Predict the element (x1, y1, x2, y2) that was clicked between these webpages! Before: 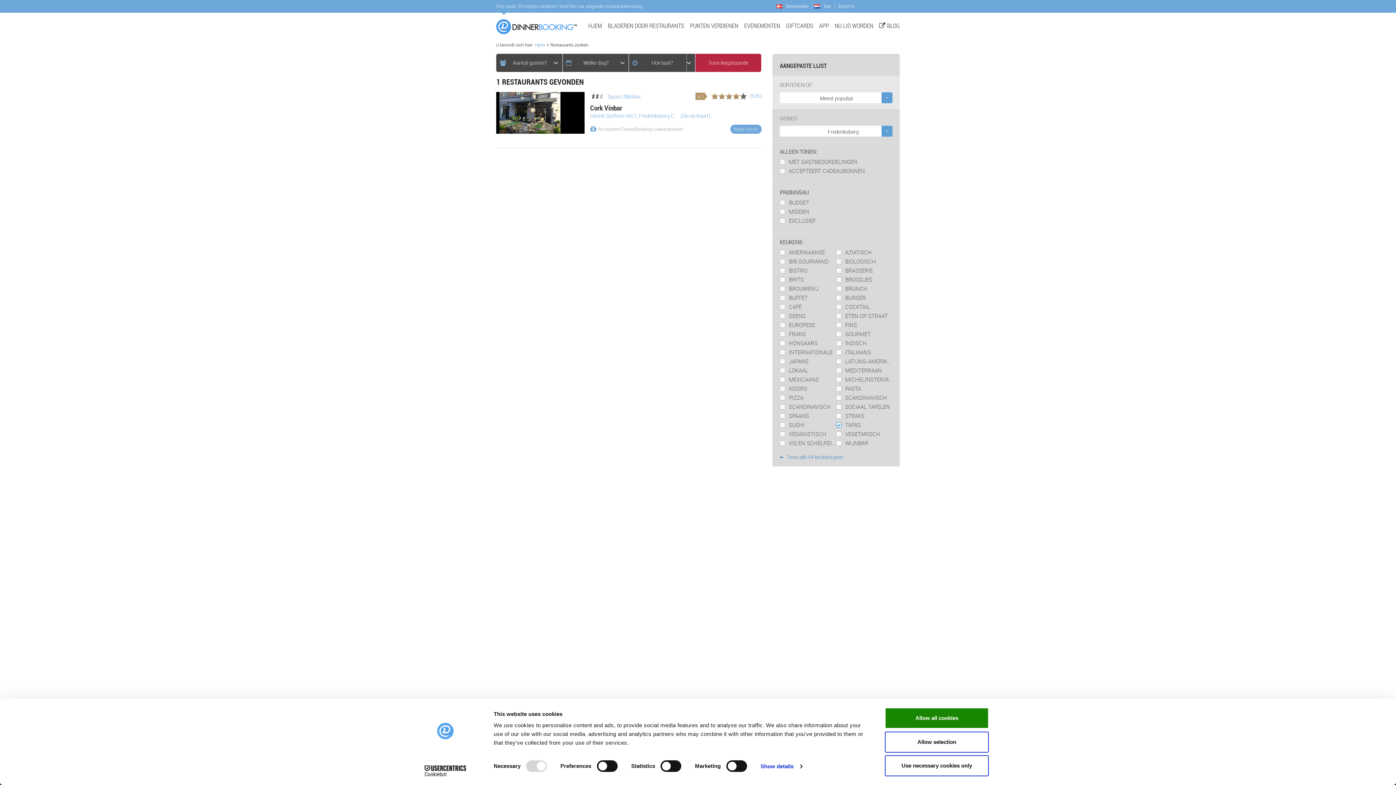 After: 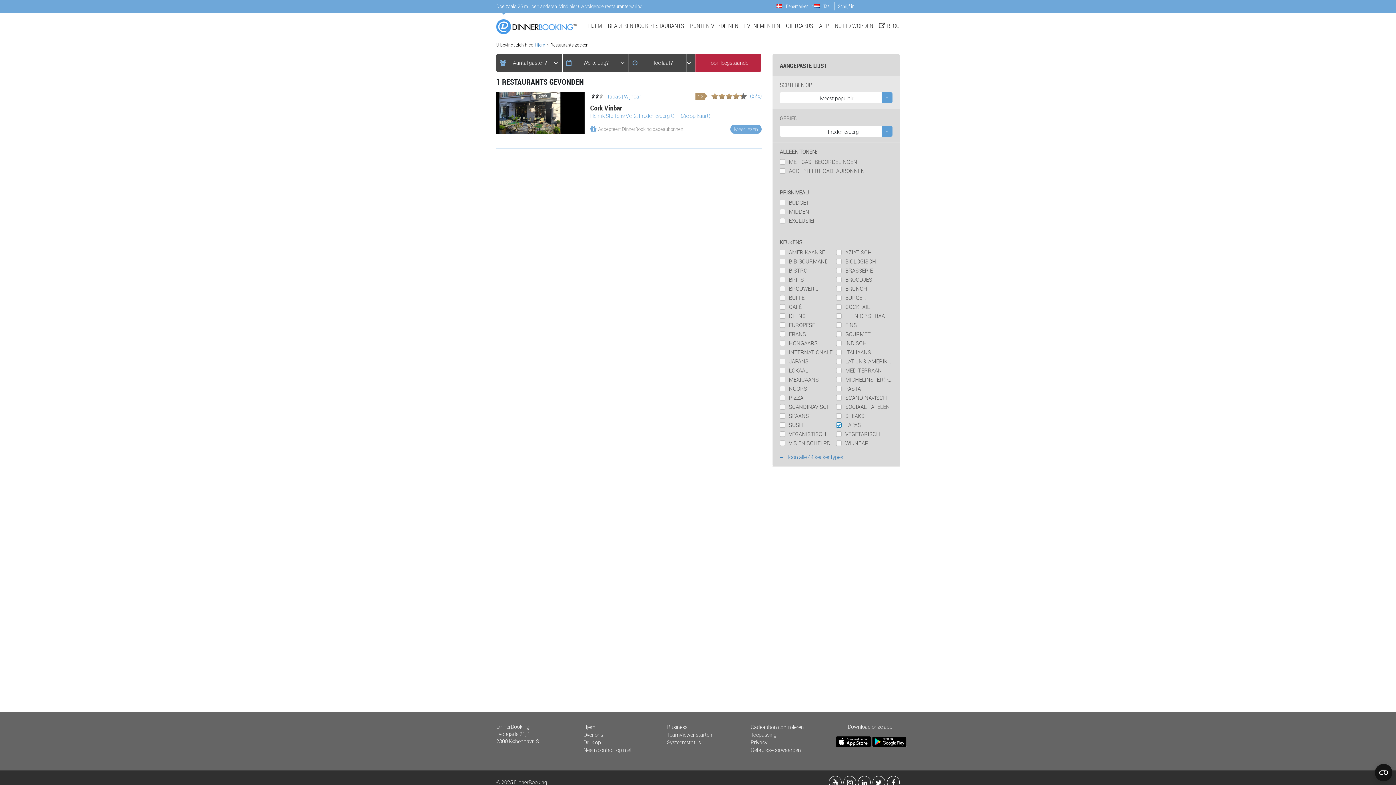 Action: bbox: (885, 755, 989, 776) label: Use necessary cookies only